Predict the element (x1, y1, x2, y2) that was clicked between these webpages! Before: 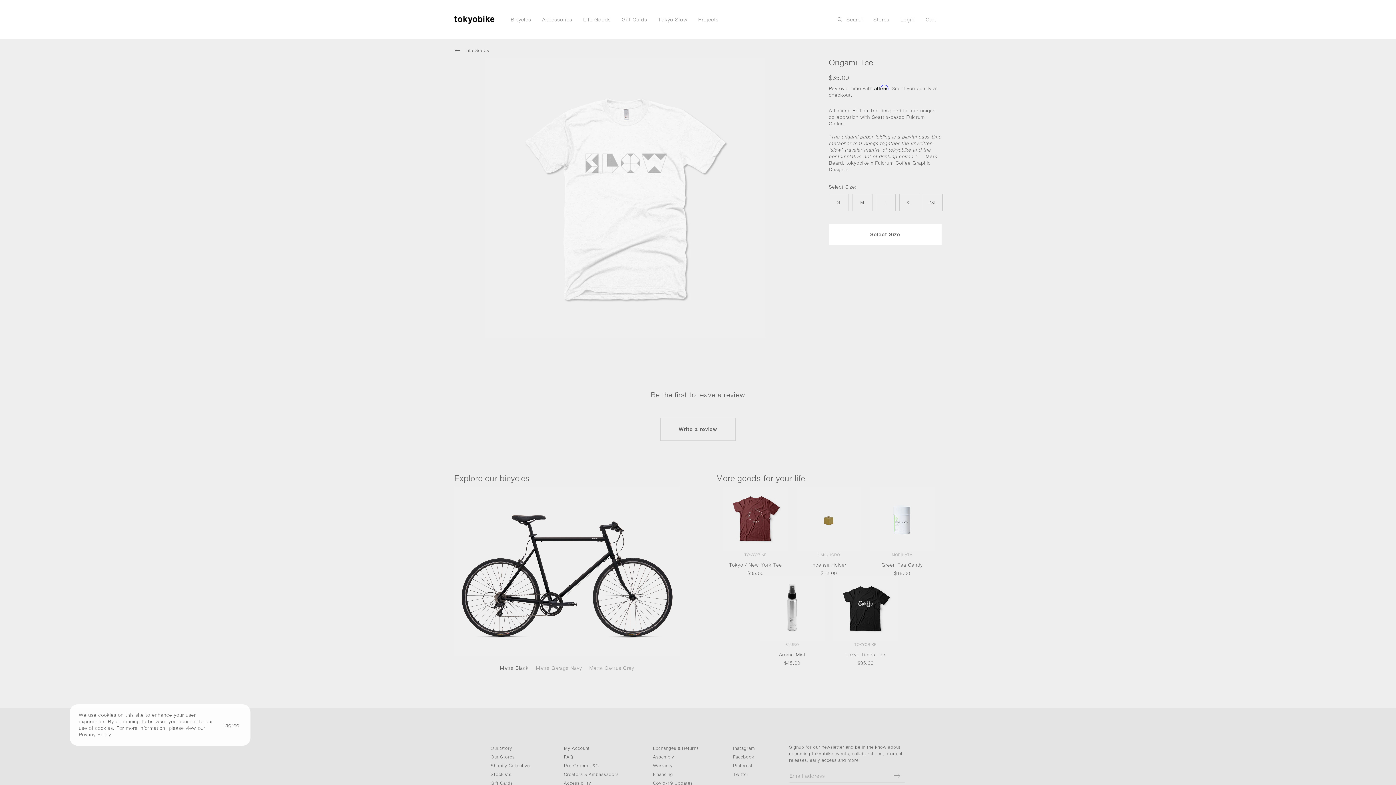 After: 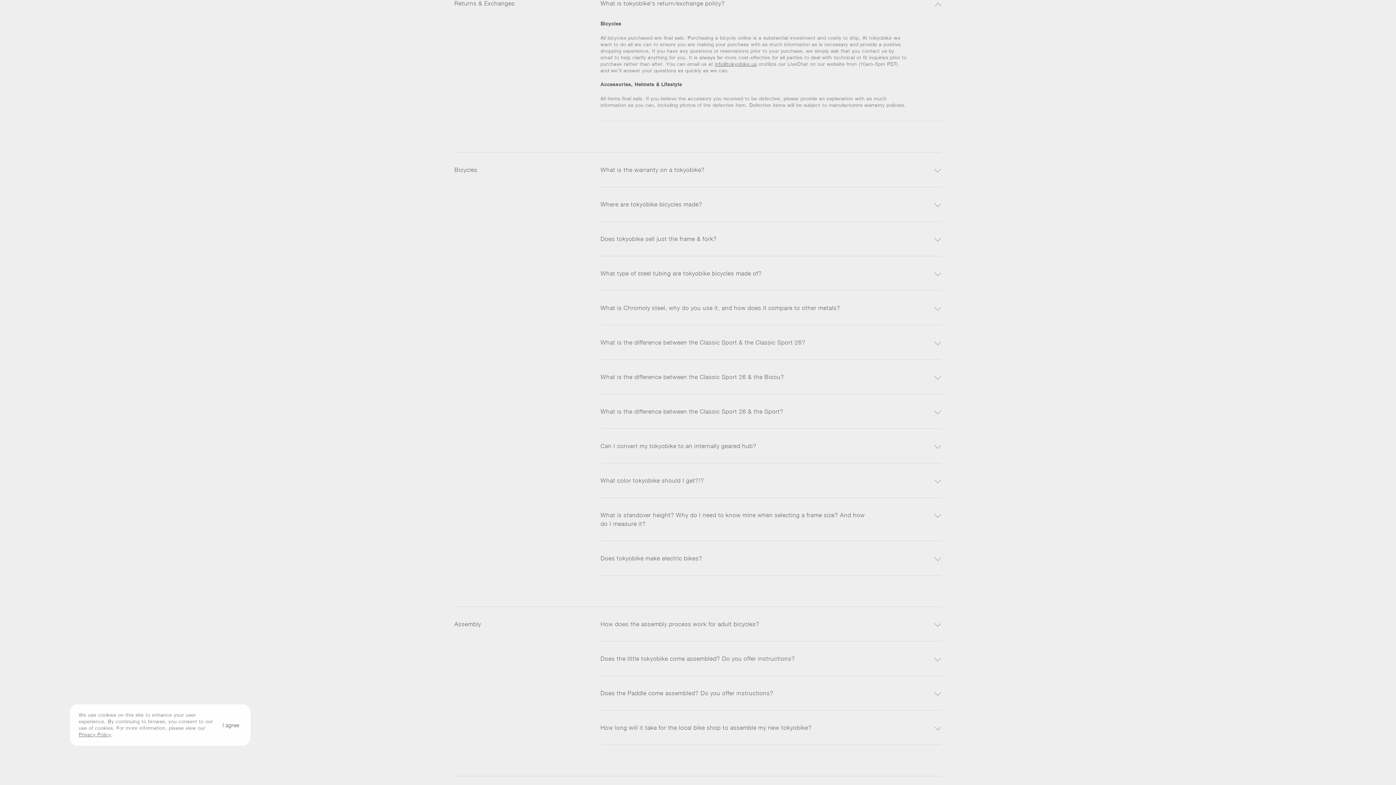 Action: label: Exchanges & Returns bbox: (653, 745, 699, 751)